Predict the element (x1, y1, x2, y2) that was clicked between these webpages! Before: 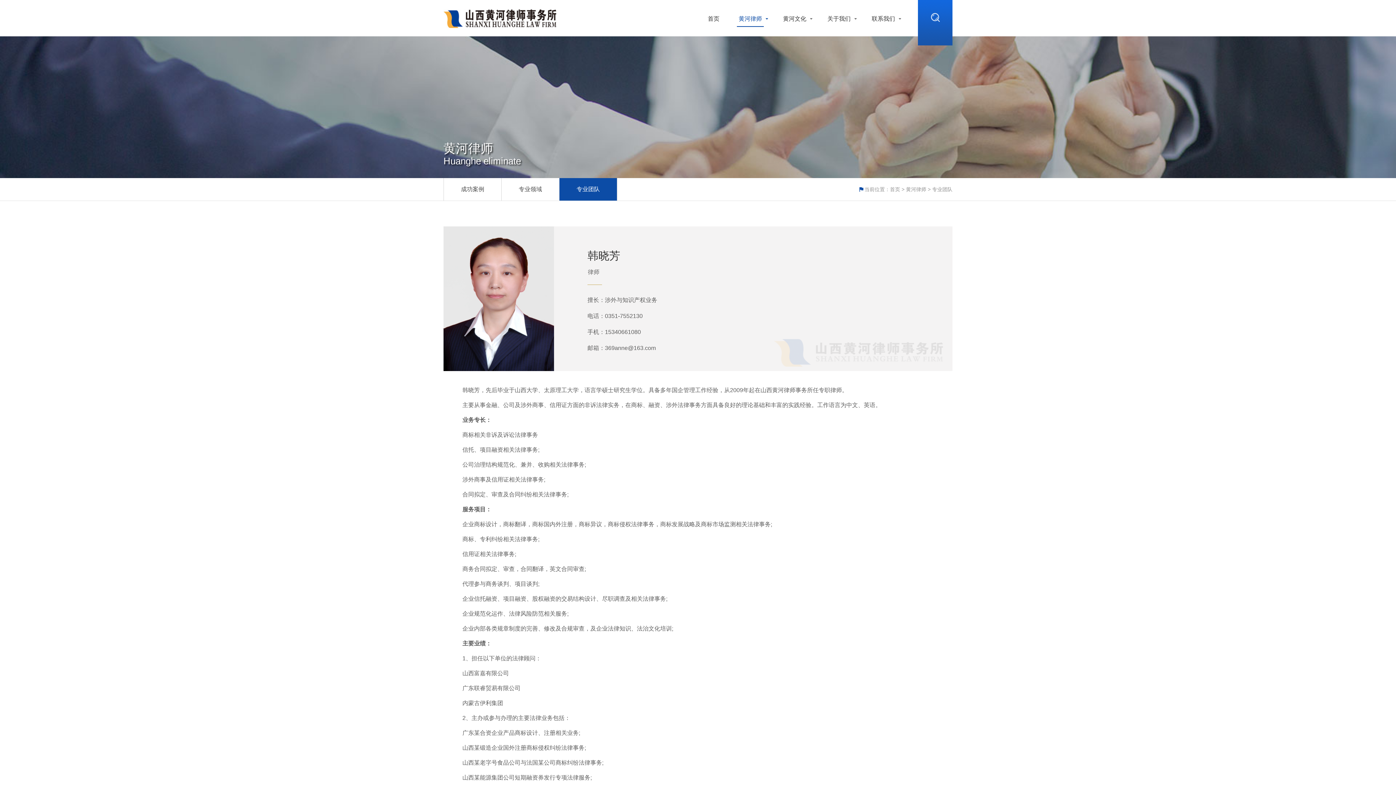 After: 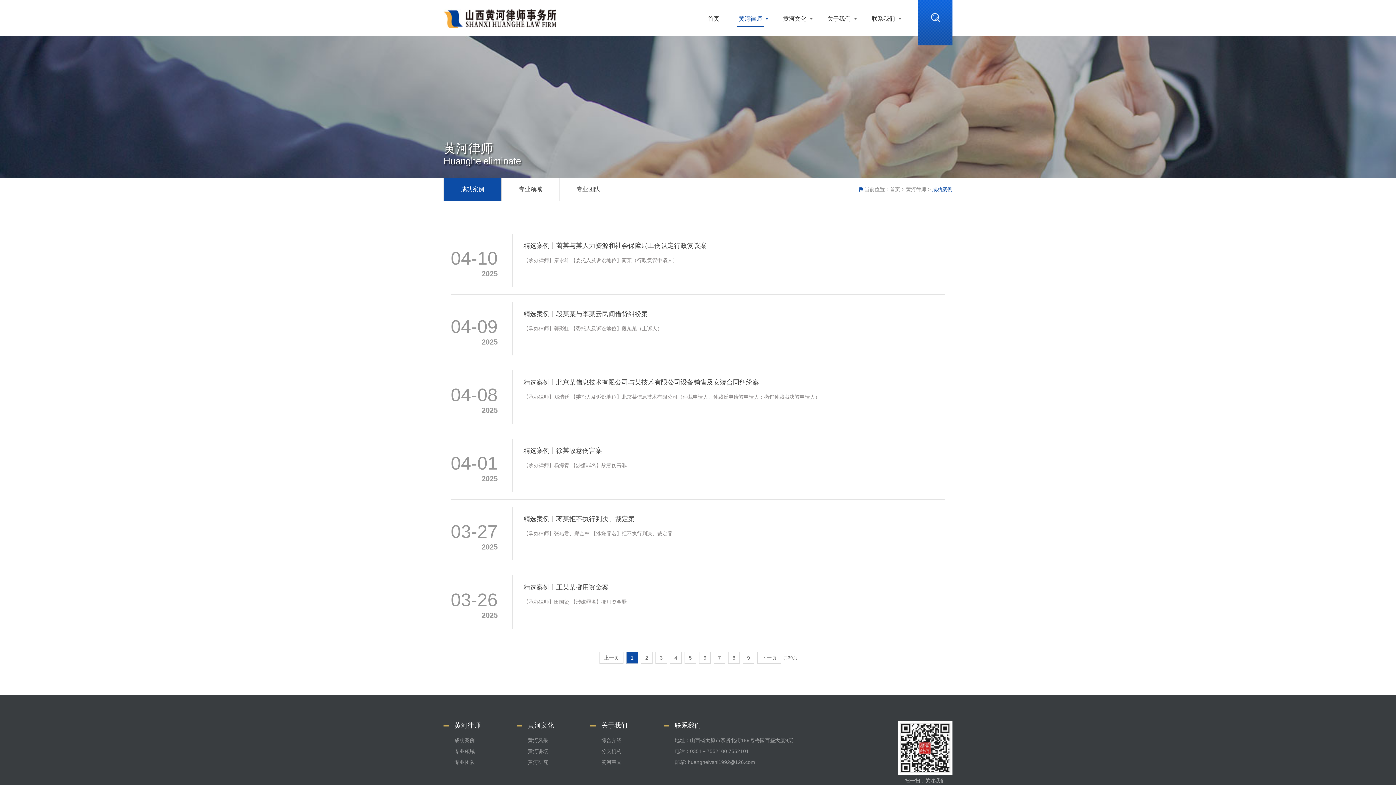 Action: label: 成功案例 bbox: (444, 178, 501, 200)